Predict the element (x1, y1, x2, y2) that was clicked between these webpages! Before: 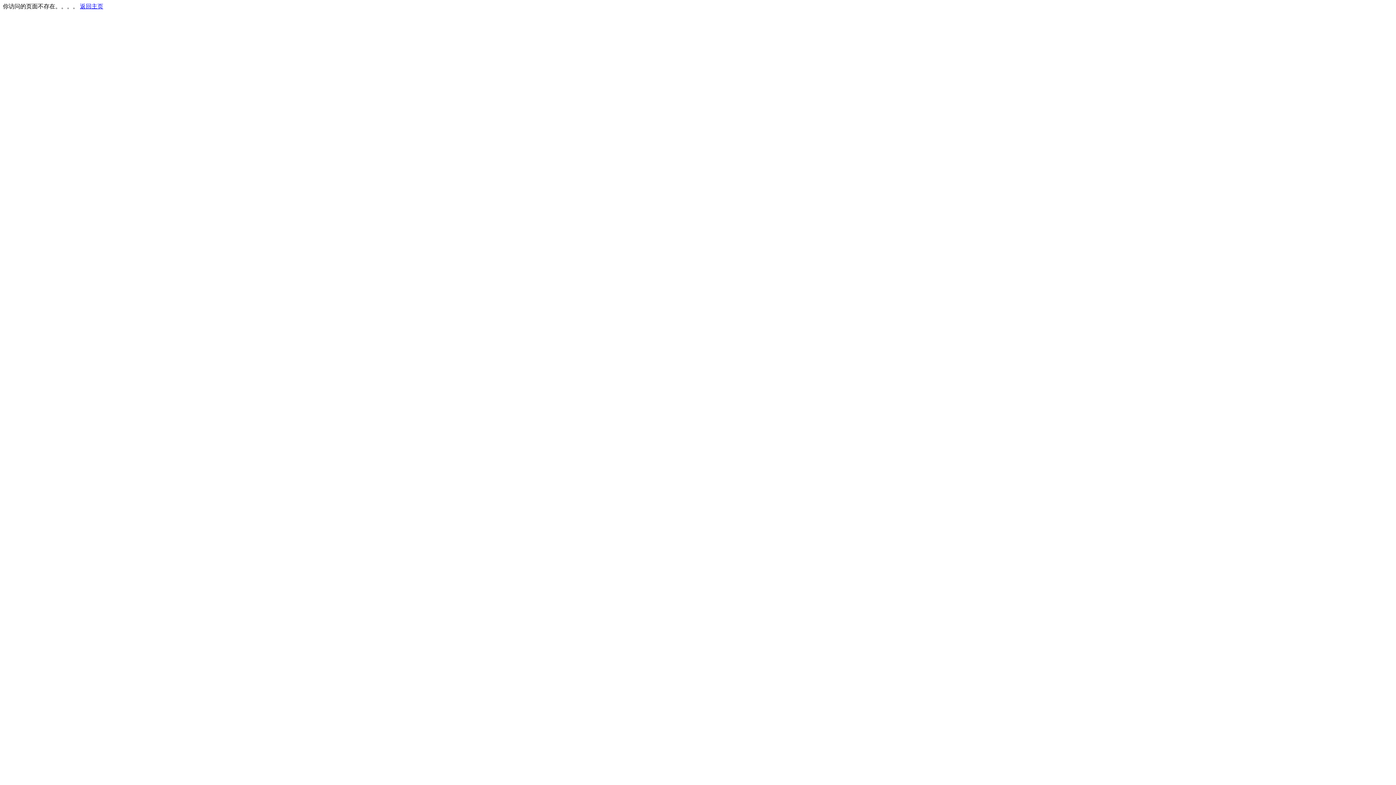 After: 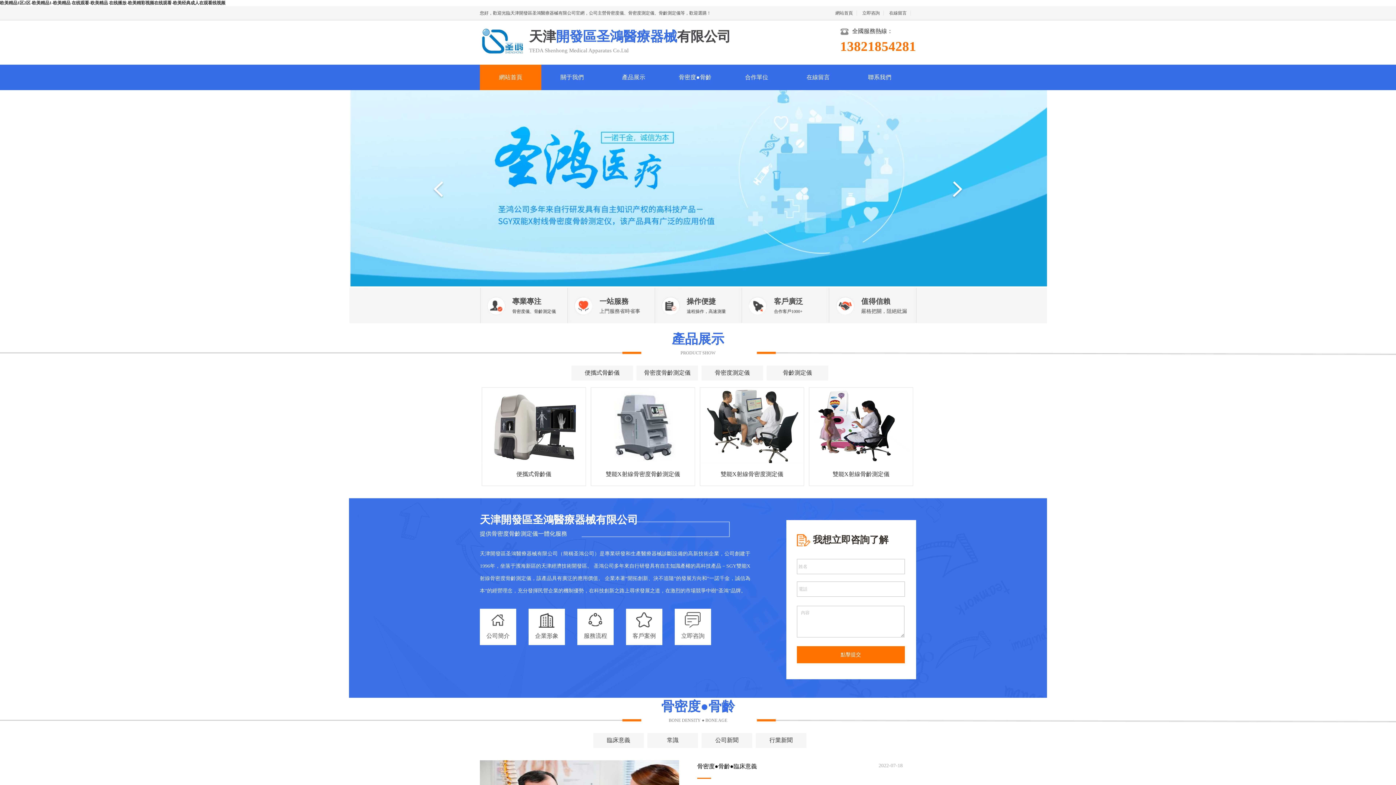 Action: label: 返回主页 bbox: (80, 3, 103, 9)